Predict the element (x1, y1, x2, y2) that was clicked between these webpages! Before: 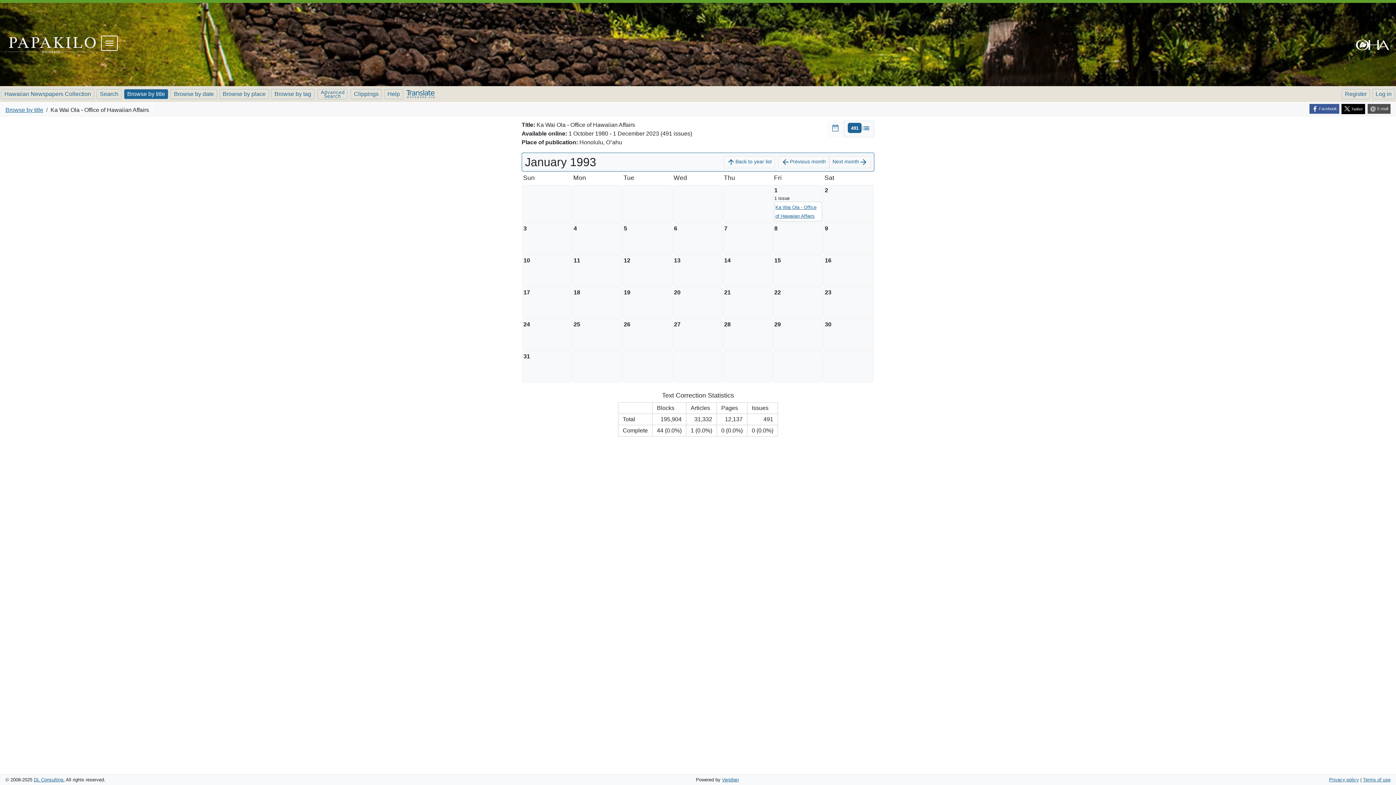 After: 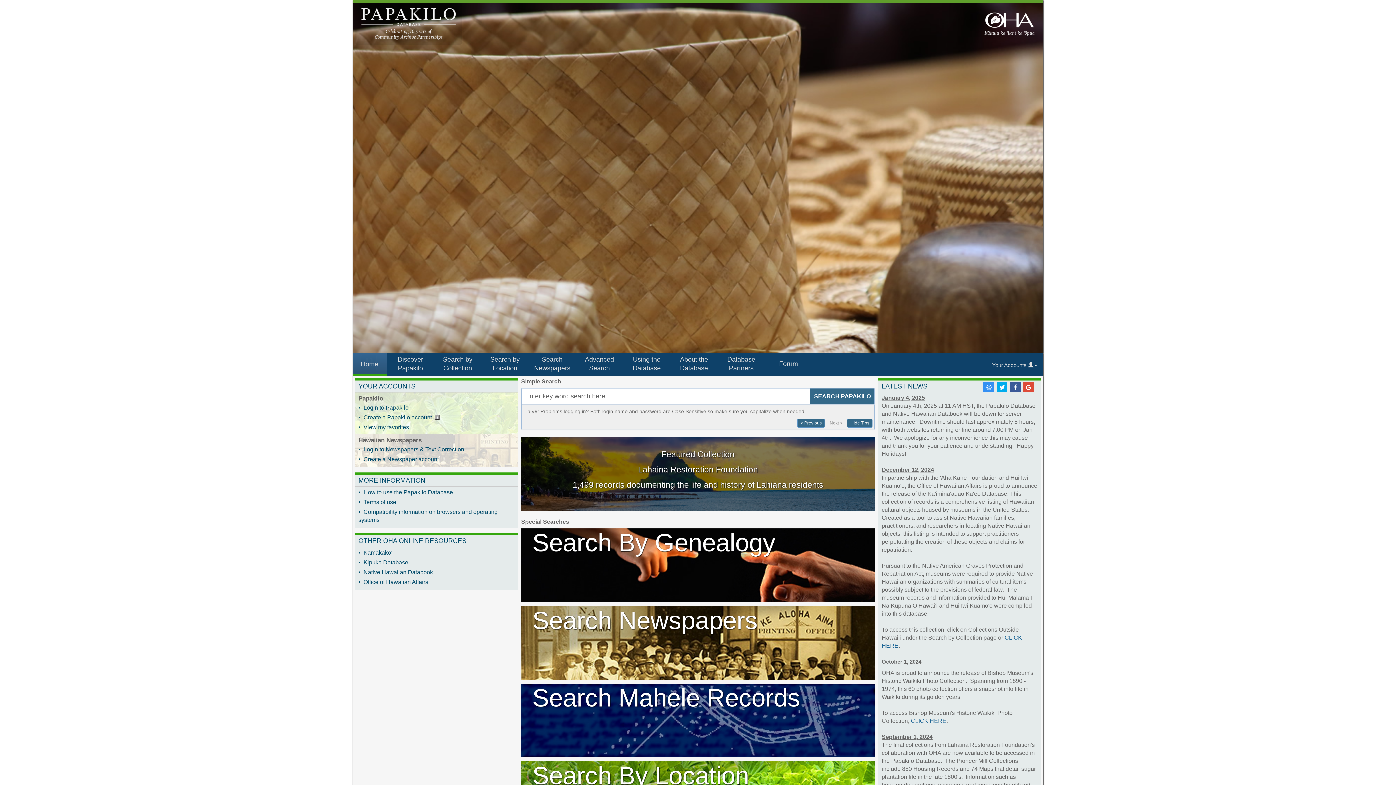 Action: bbox: (0, 30, 101, 59)